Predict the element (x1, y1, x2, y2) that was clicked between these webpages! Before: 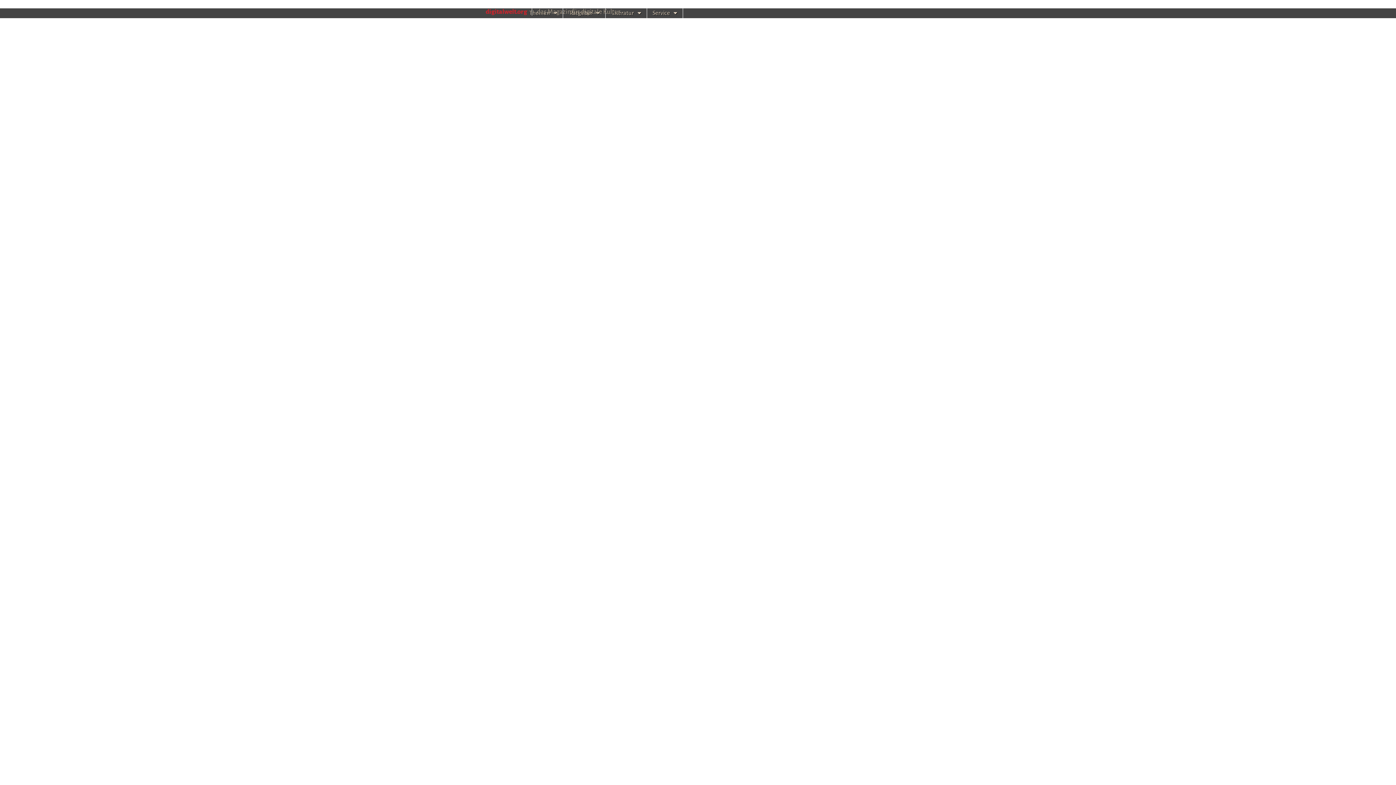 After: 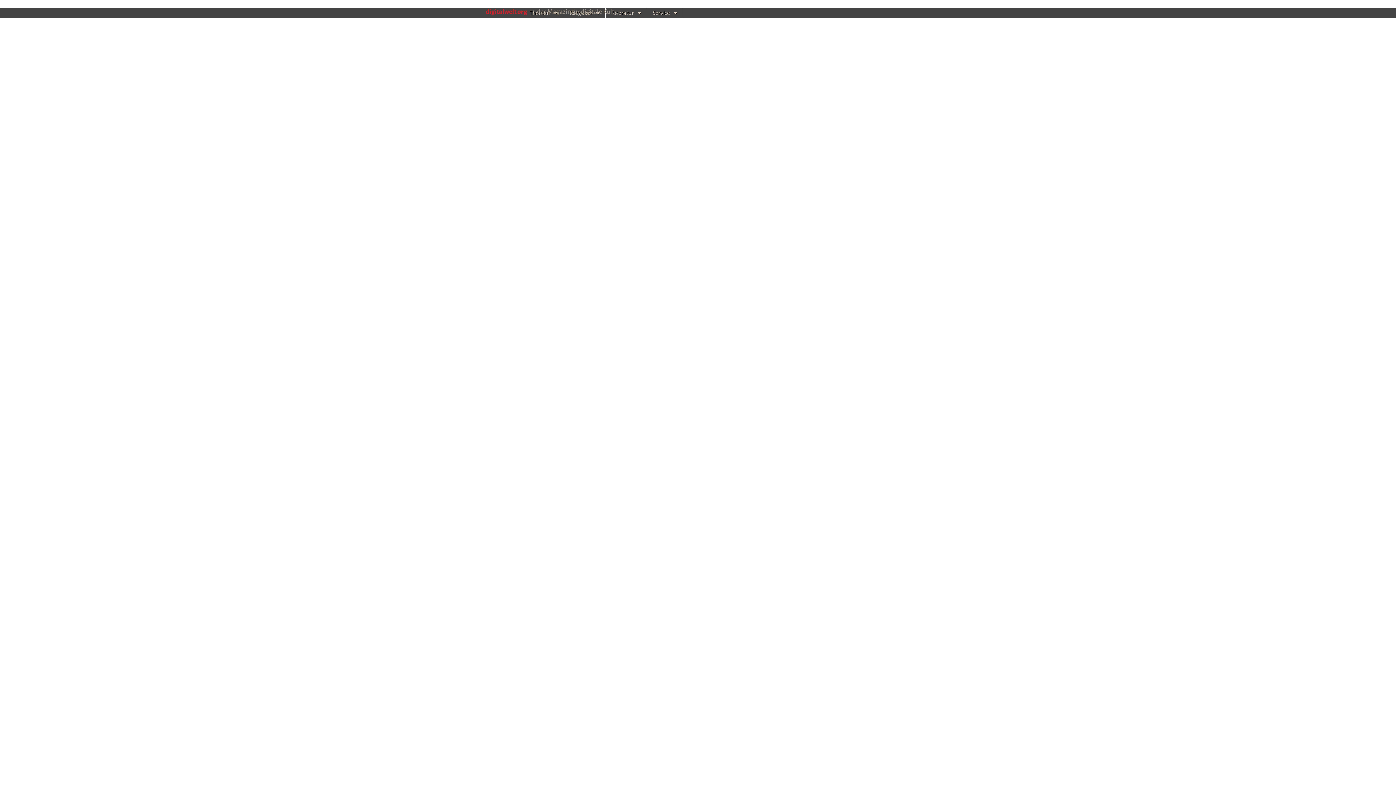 Action: bbox: (902, 5, 916, 18)